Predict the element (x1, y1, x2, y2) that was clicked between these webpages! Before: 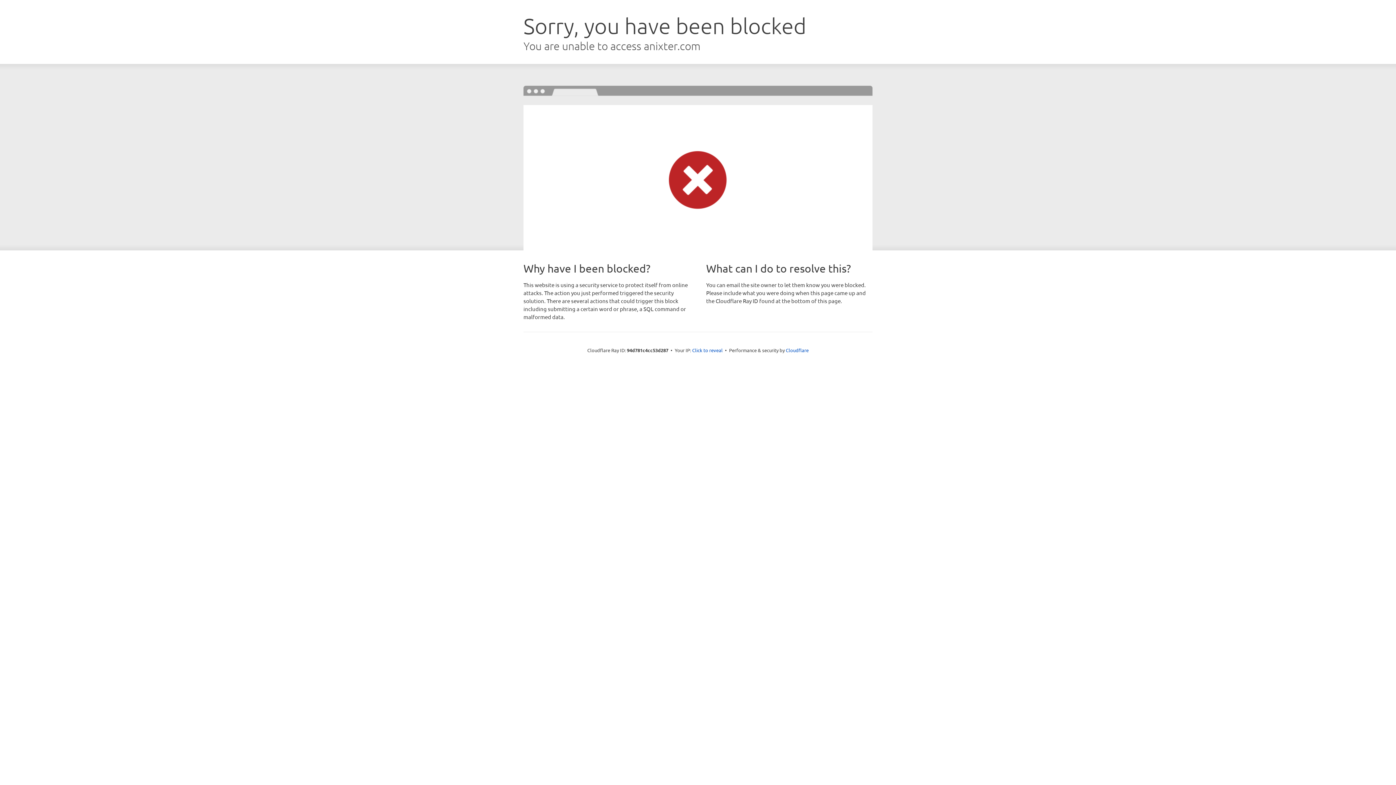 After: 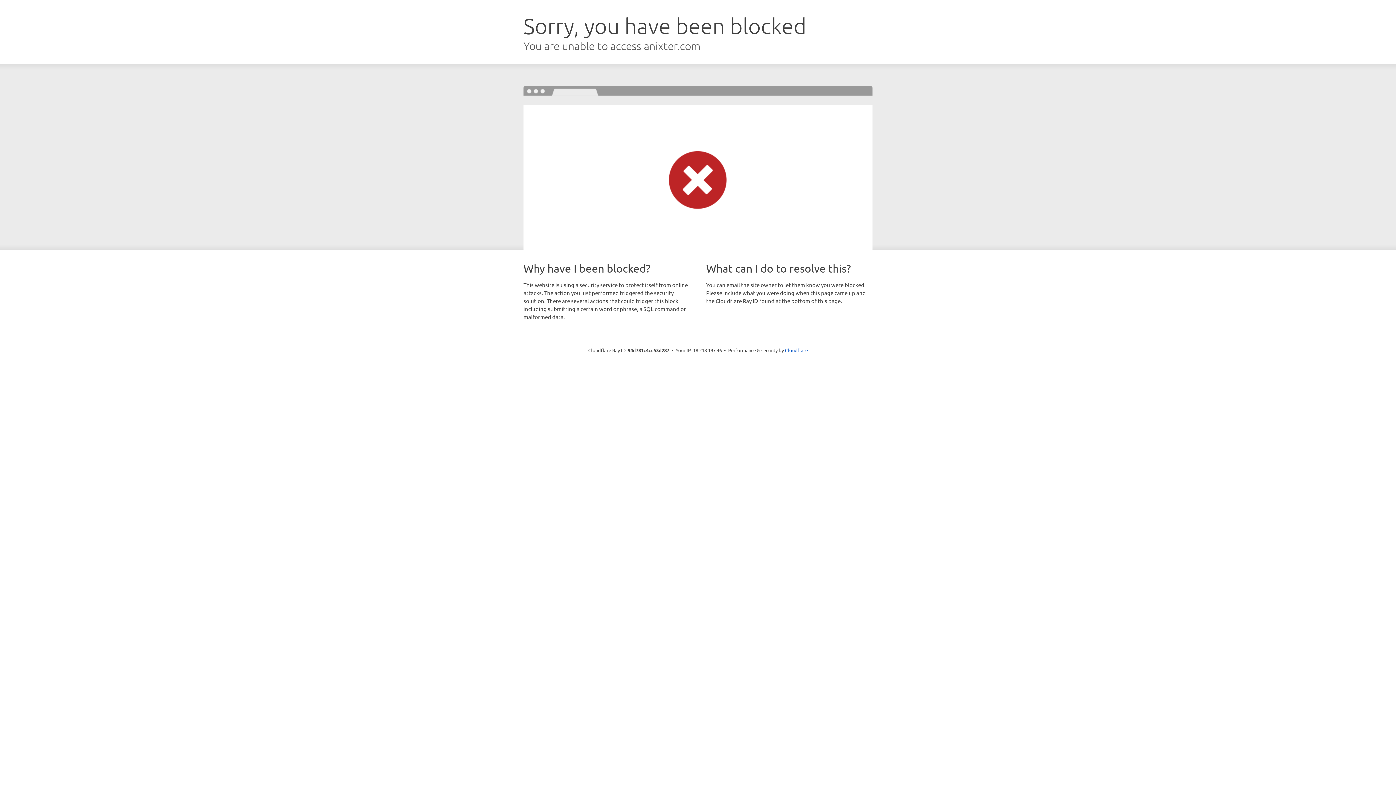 Action: label: Click to reveal bbox: (692, 346, 722, 353)